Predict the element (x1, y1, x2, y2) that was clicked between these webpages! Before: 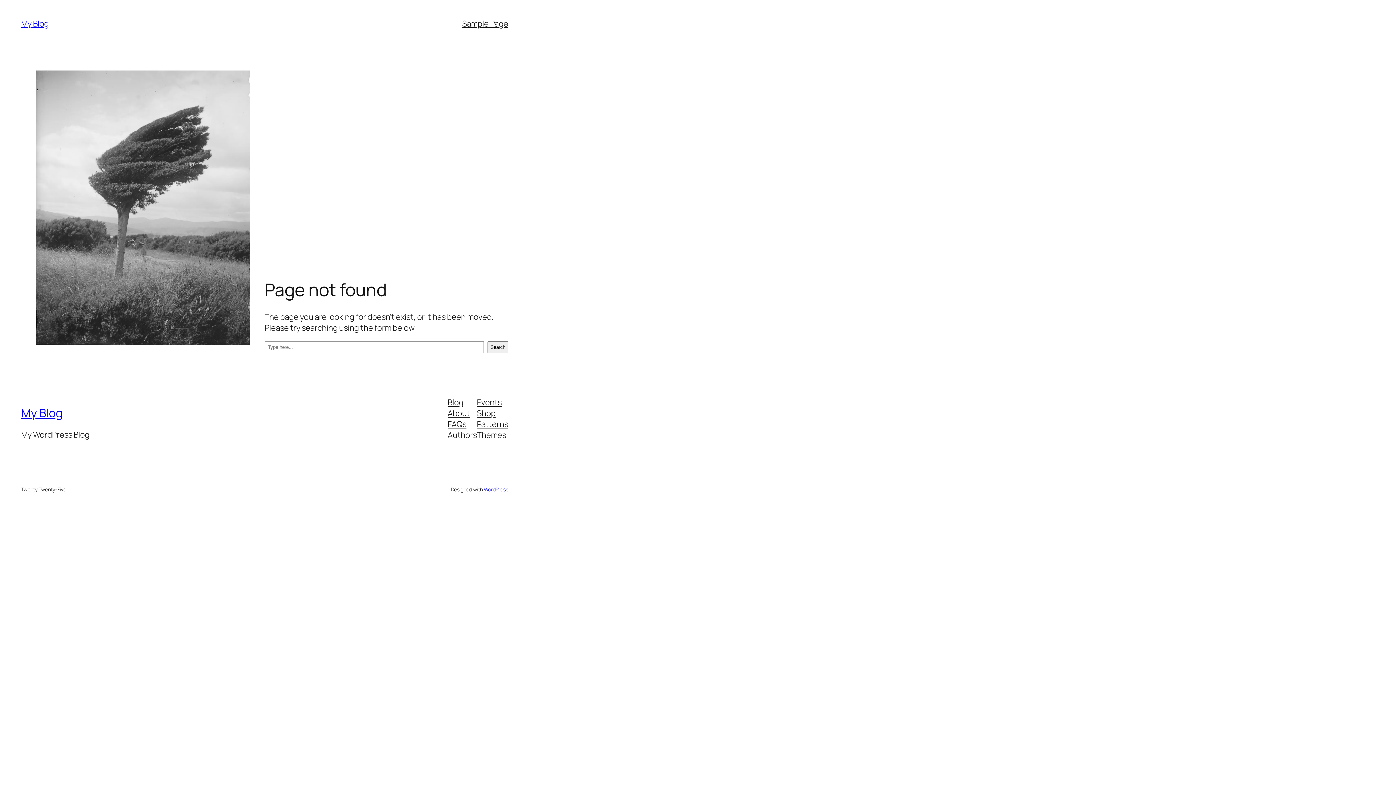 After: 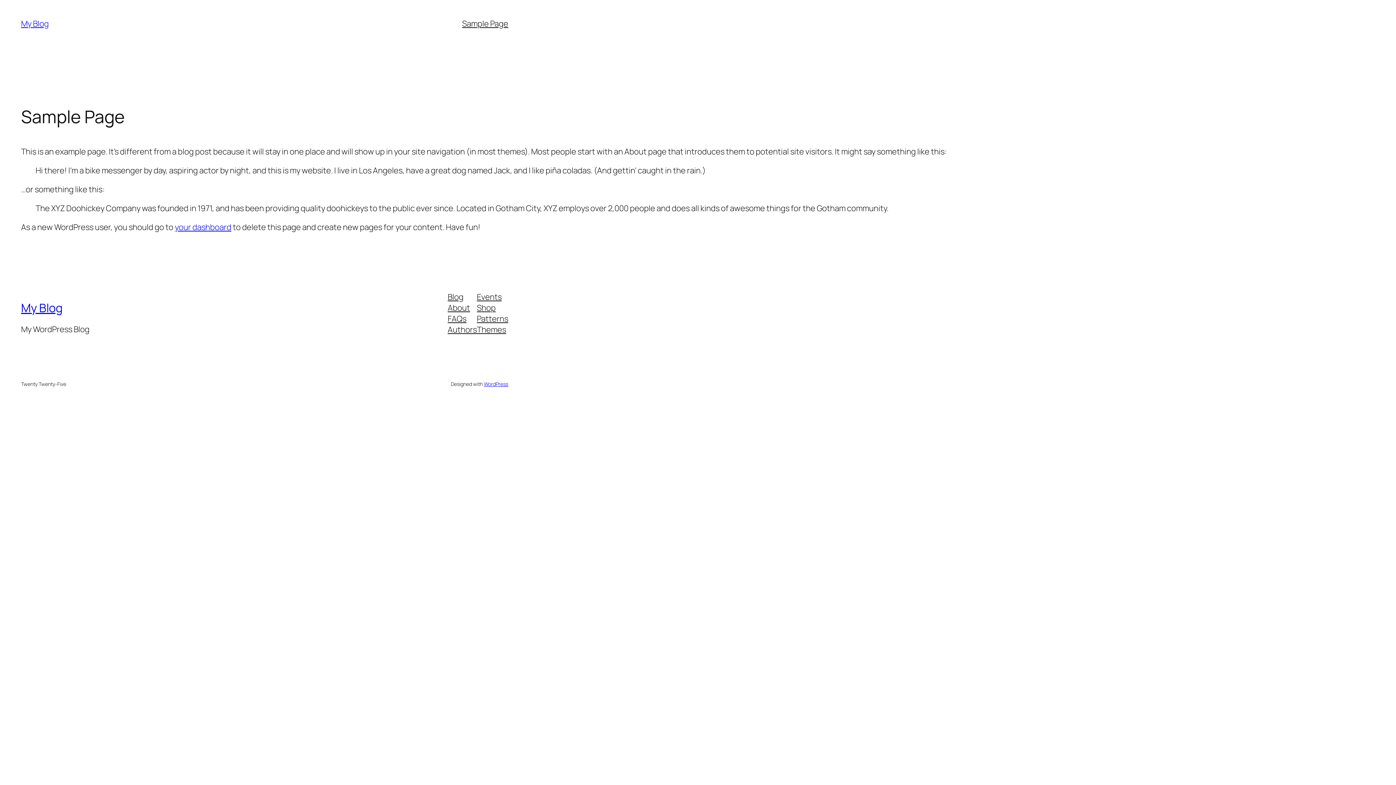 Action: bbox: (462, 18, 508, 29) label: Sample Page